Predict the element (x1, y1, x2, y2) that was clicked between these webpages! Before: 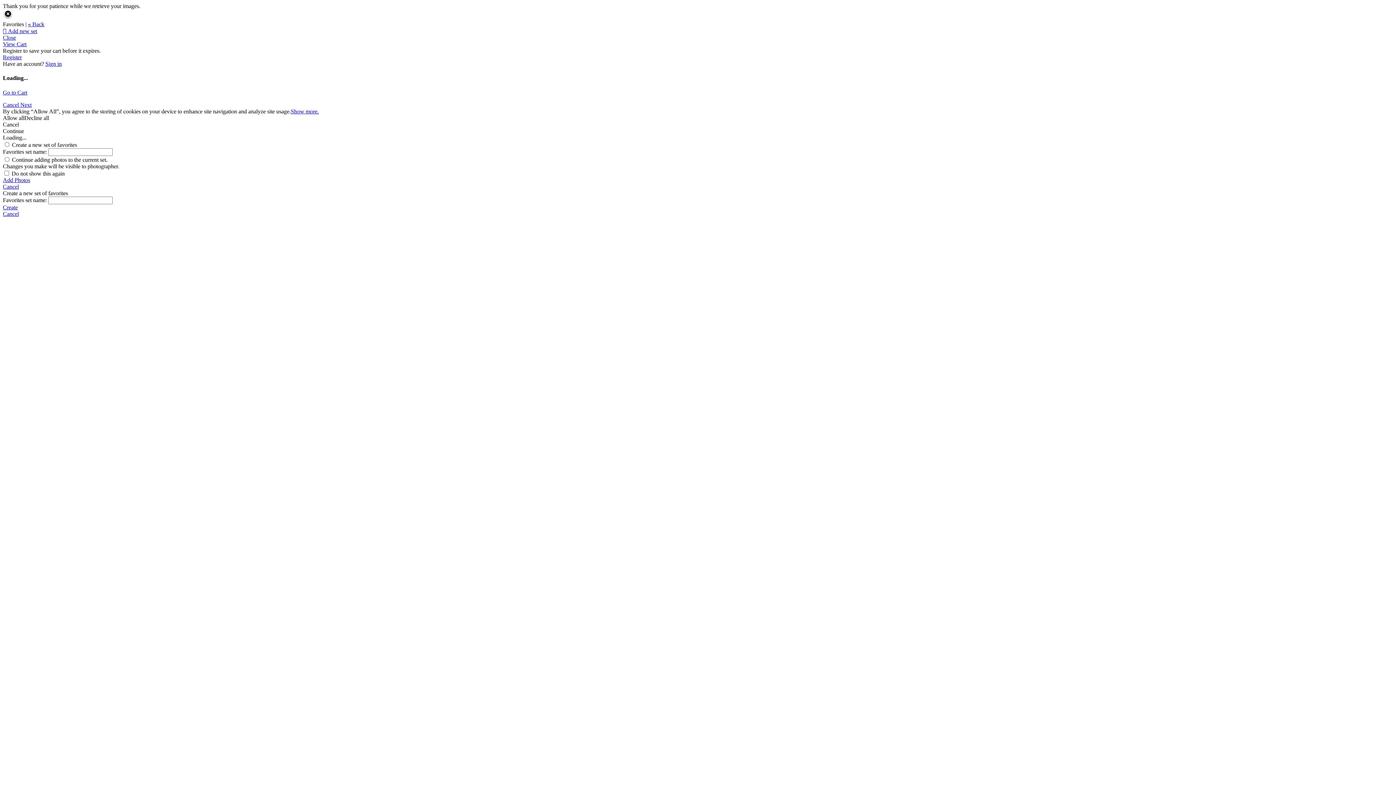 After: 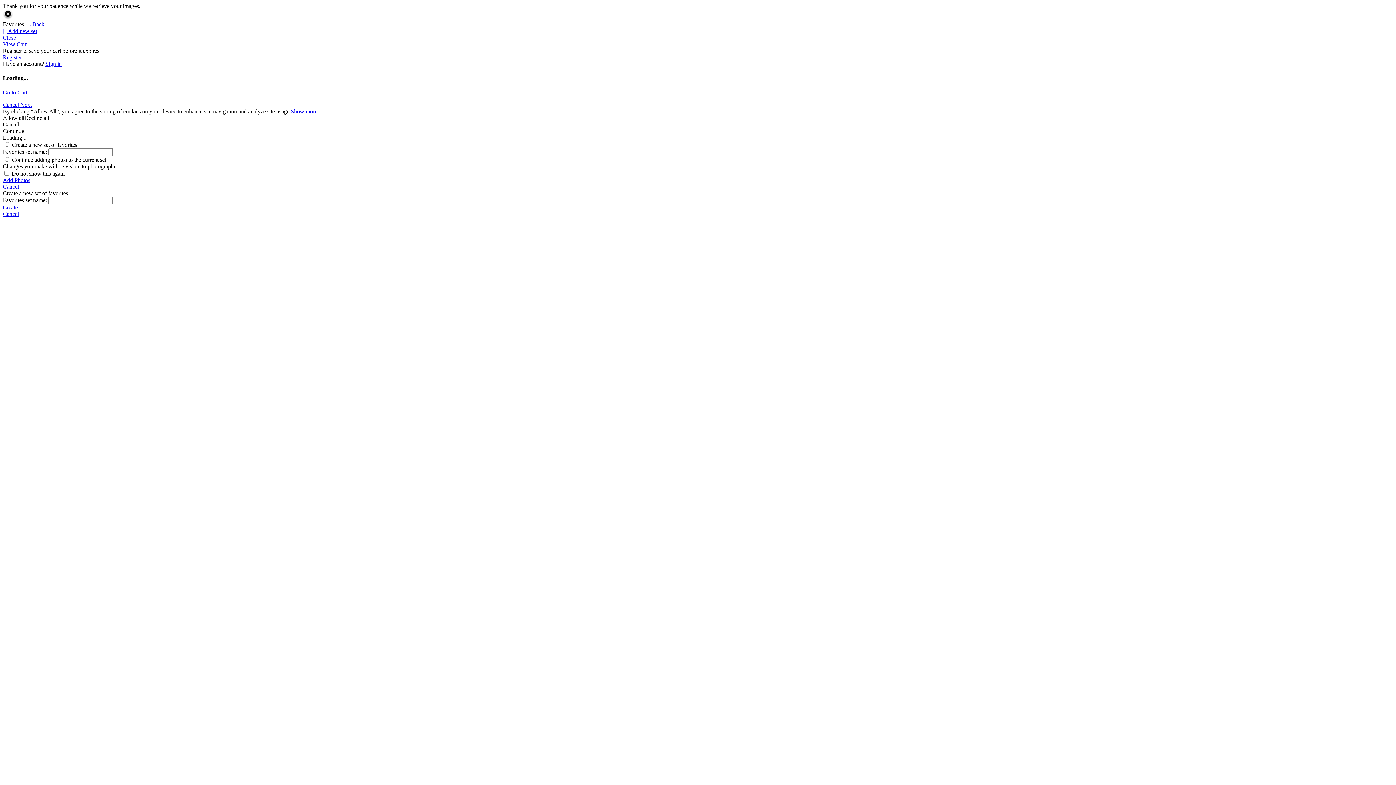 Action: bbox: (2, 204, 1393, 210) label: Create